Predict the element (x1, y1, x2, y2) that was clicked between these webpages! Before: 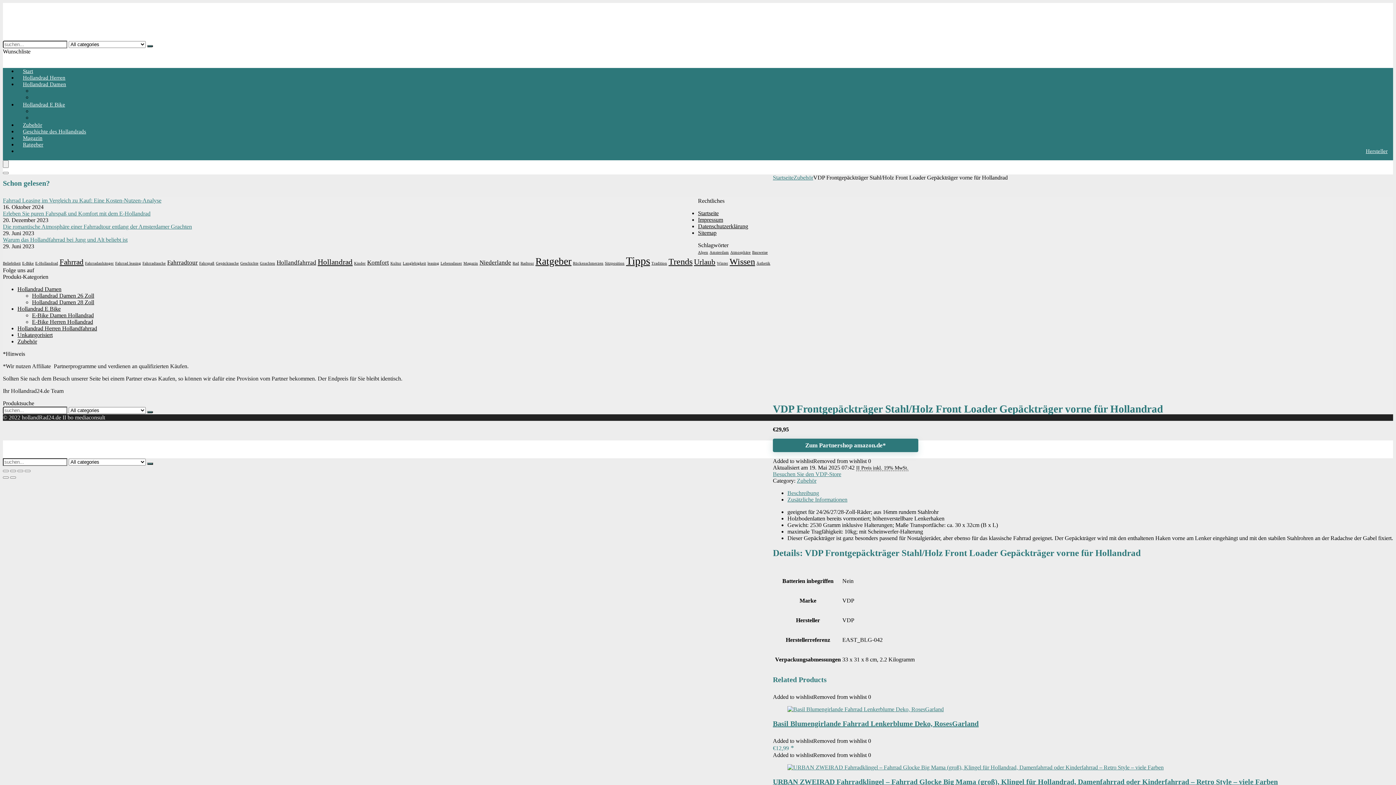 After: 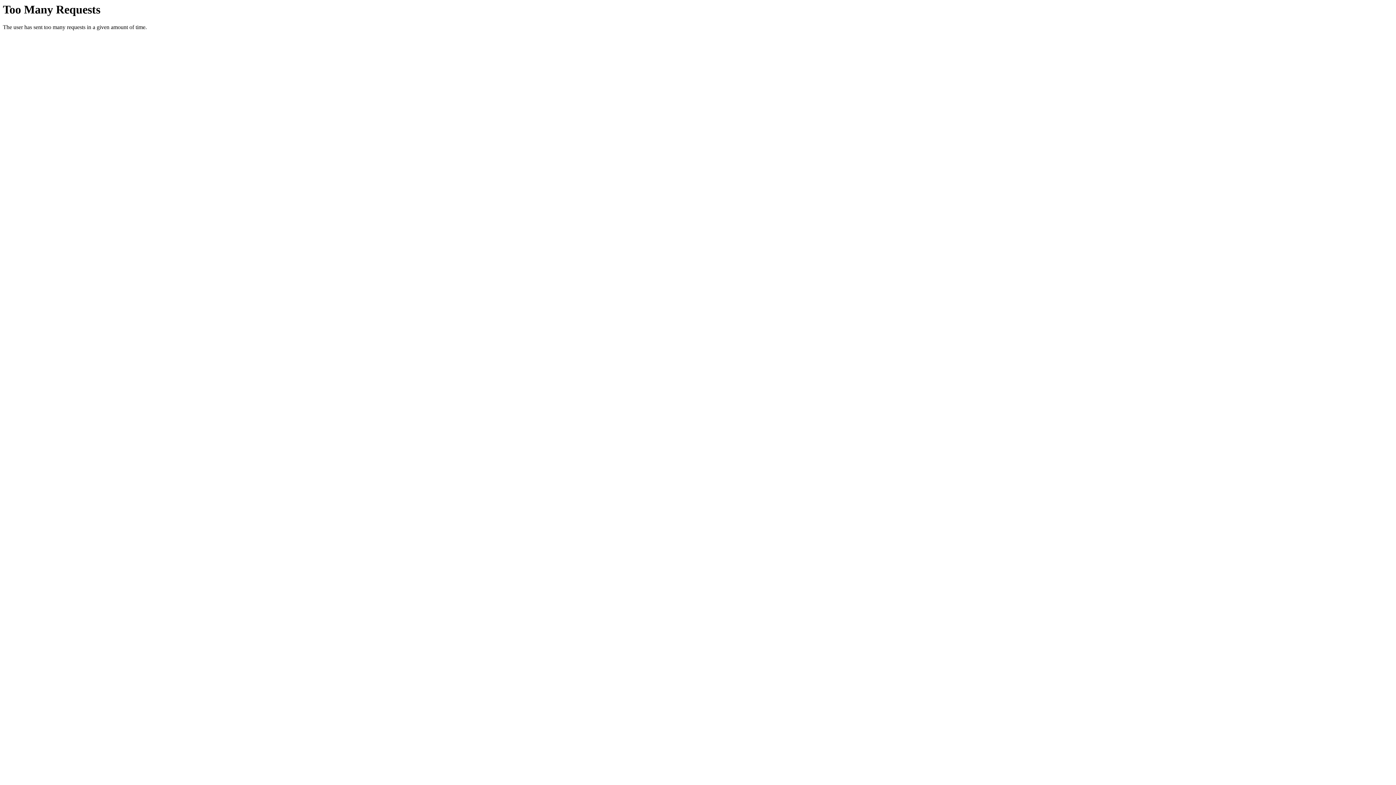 Action: label: Amsterdam (1 Eintrag) bbox: (709, 250, 729, 254)